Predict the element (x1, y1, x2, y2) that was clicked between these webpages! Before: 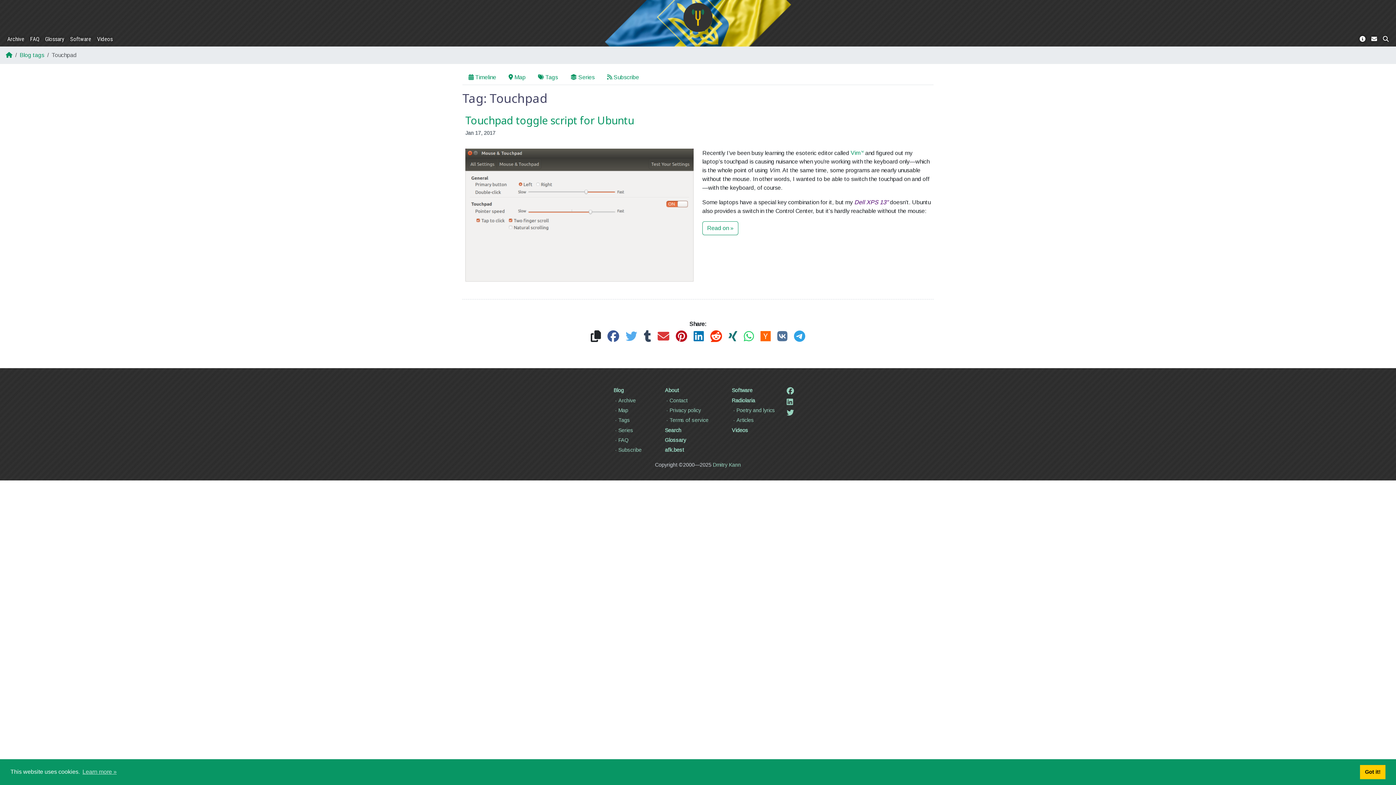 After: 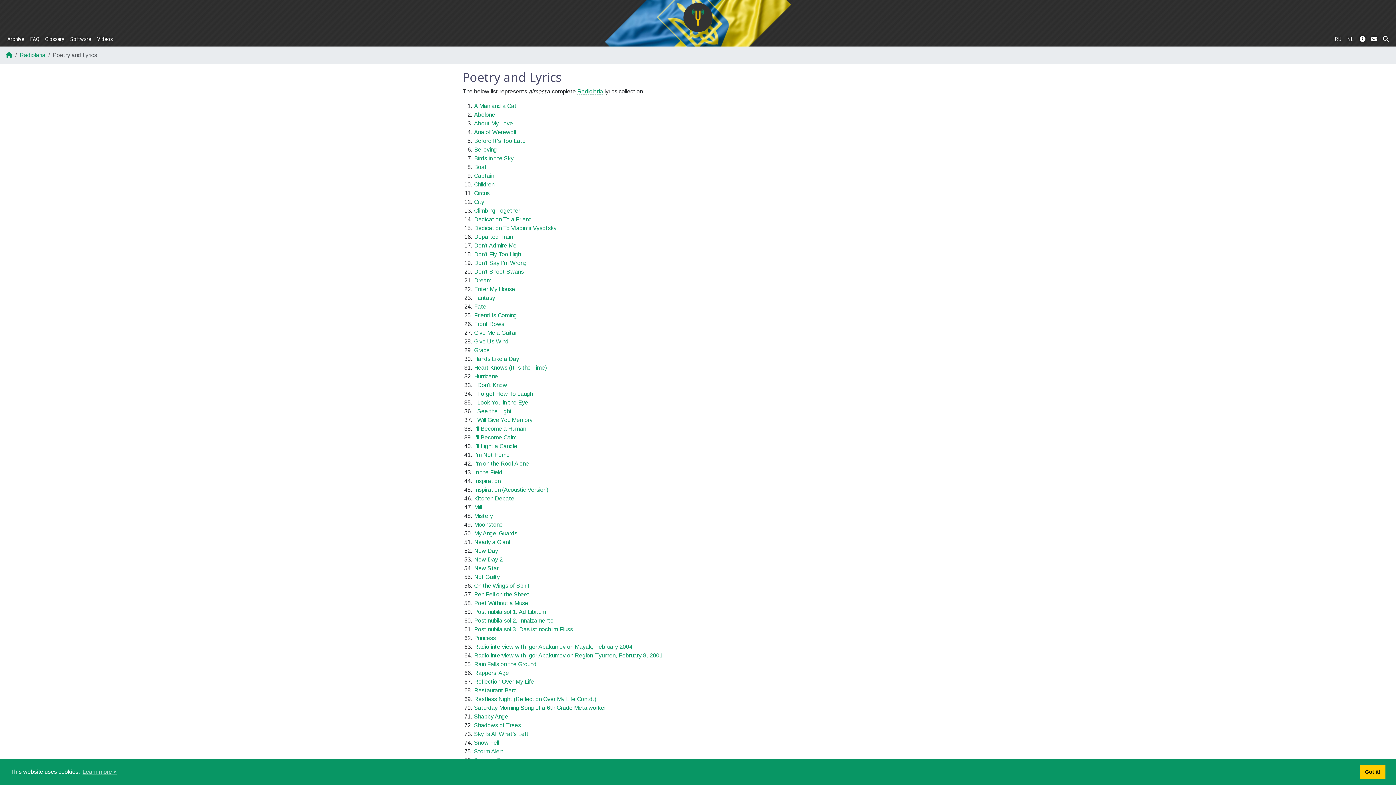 Action: bbox: (720, 405, 786, 415) label: Poetry and lyrics